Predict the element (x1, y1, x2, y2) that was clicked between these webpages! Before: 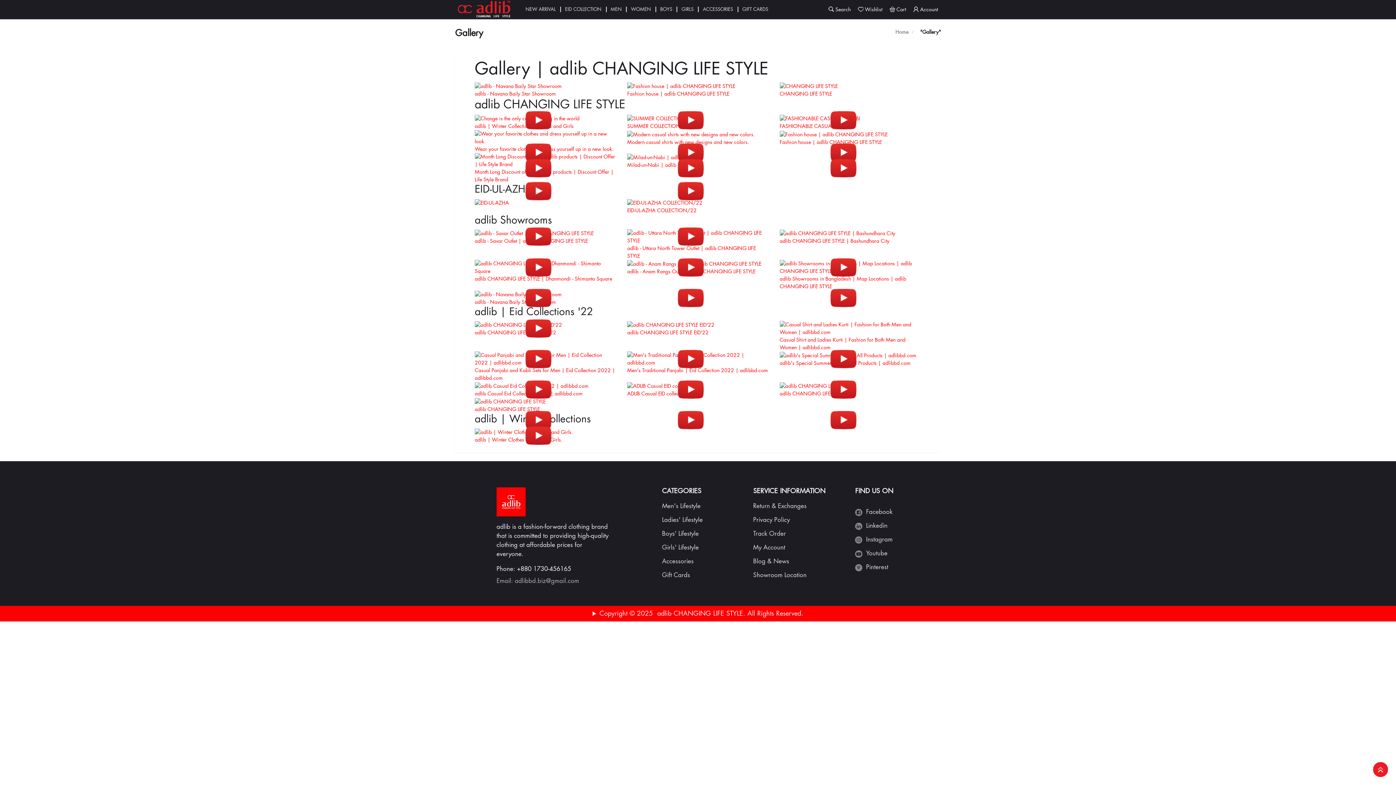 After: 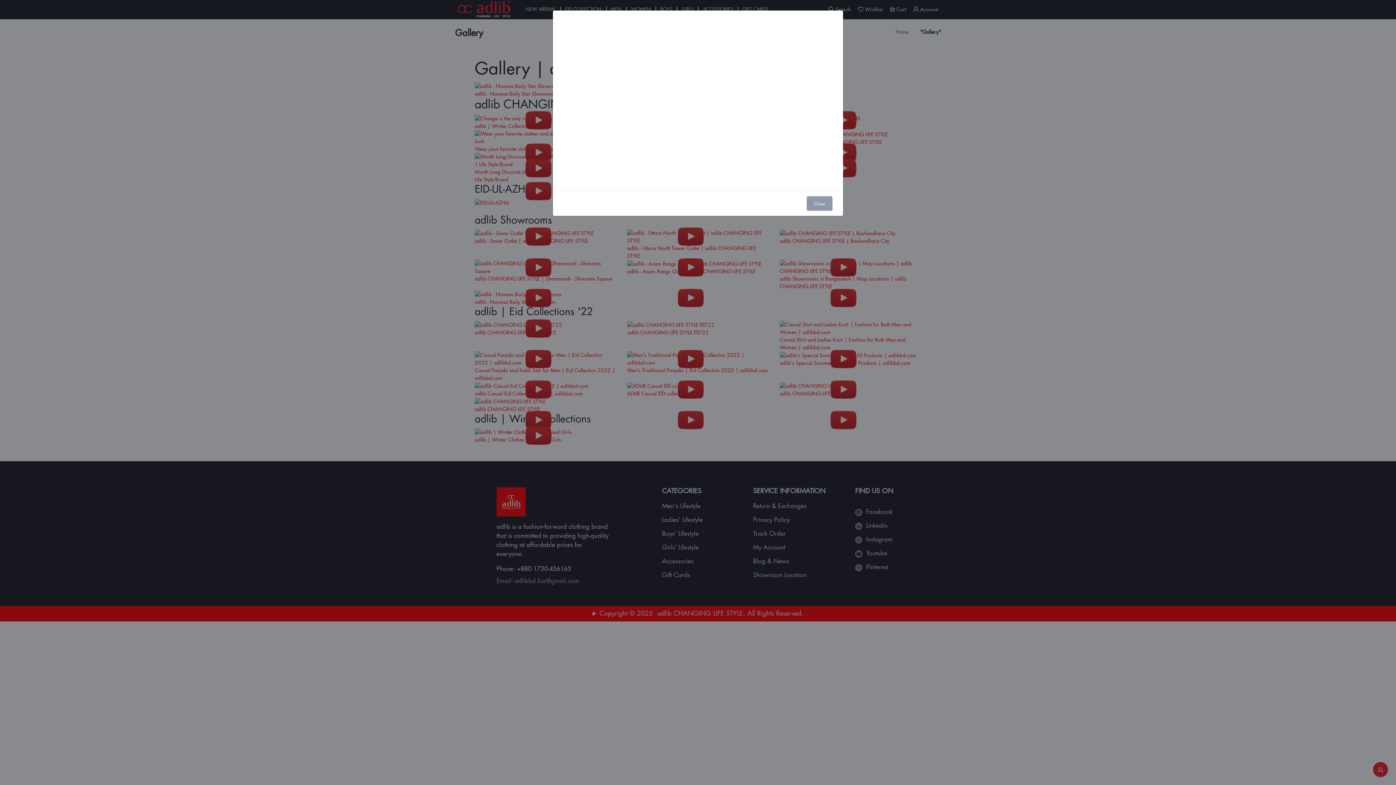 Action: bbox: (474, 291, 561, 304) label: 
adlib - Navana Baily Star Showroom